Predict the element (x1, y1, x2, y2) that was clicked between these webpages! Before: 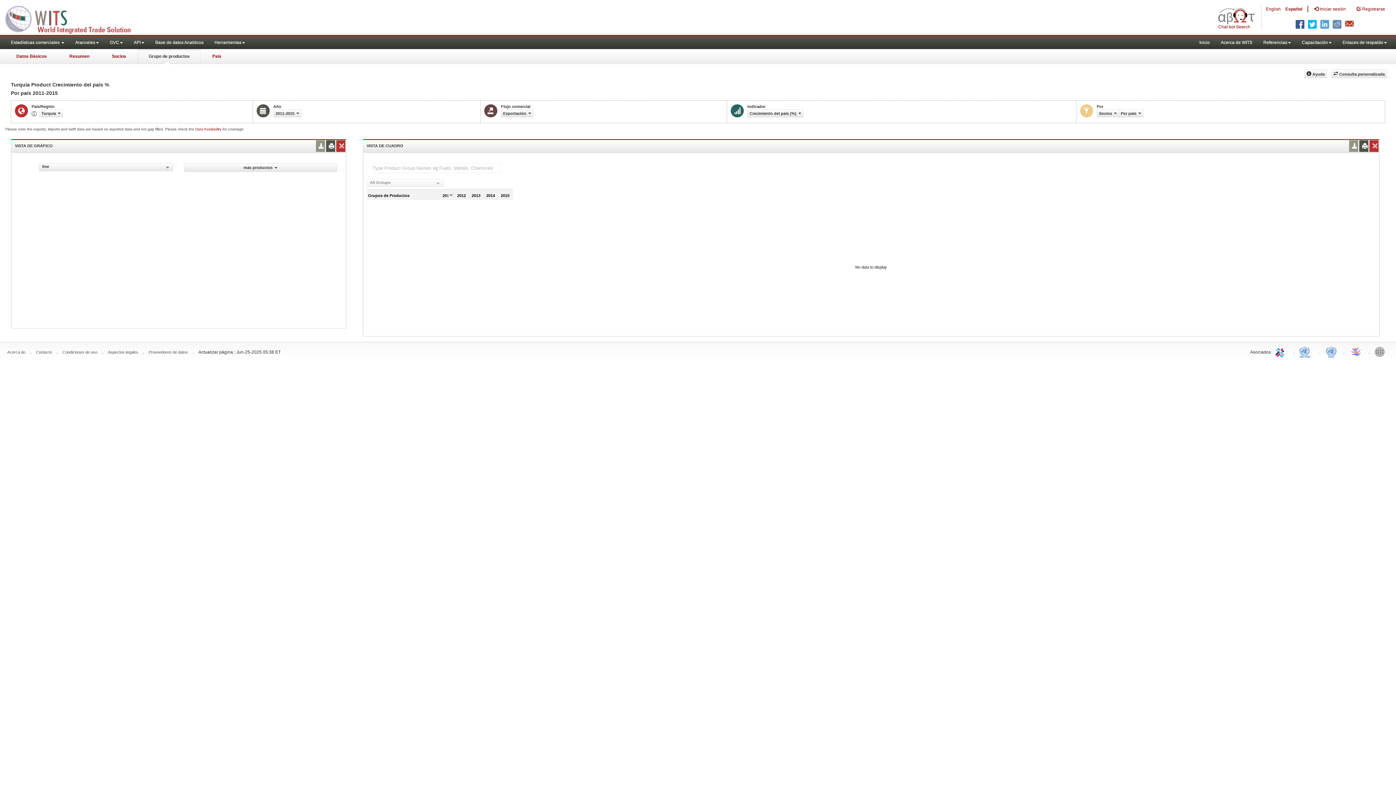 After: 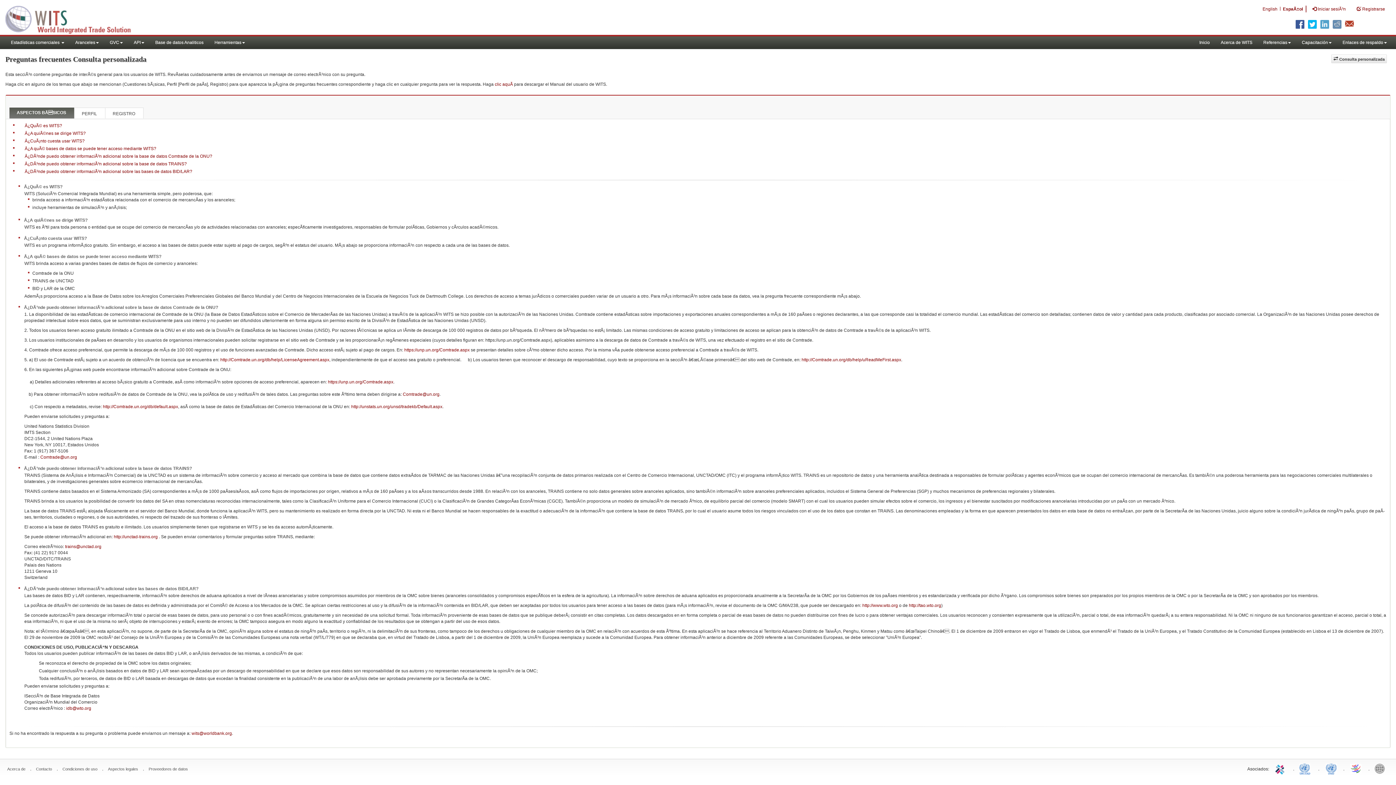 Action: bbox: (62, 350, 97, 354) label: Condiciones de uso